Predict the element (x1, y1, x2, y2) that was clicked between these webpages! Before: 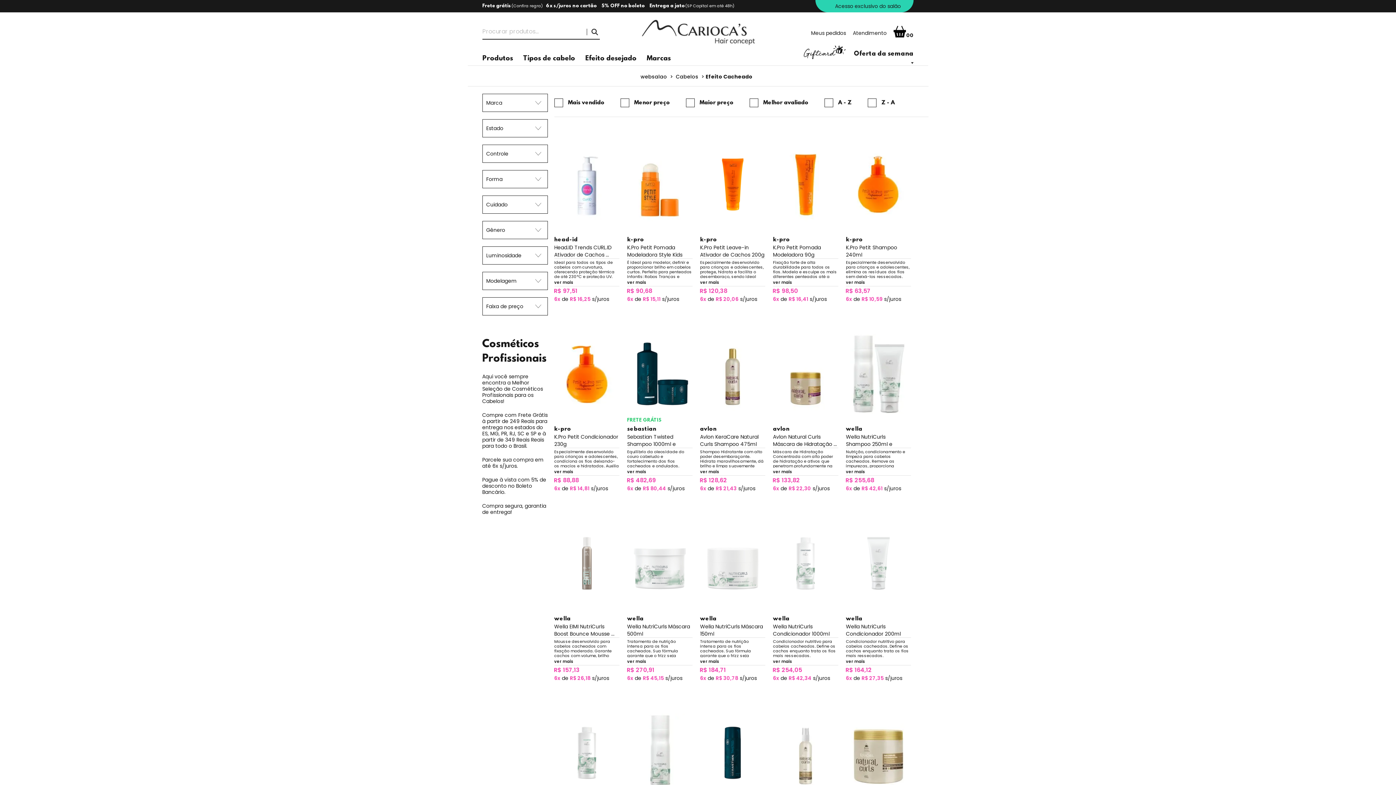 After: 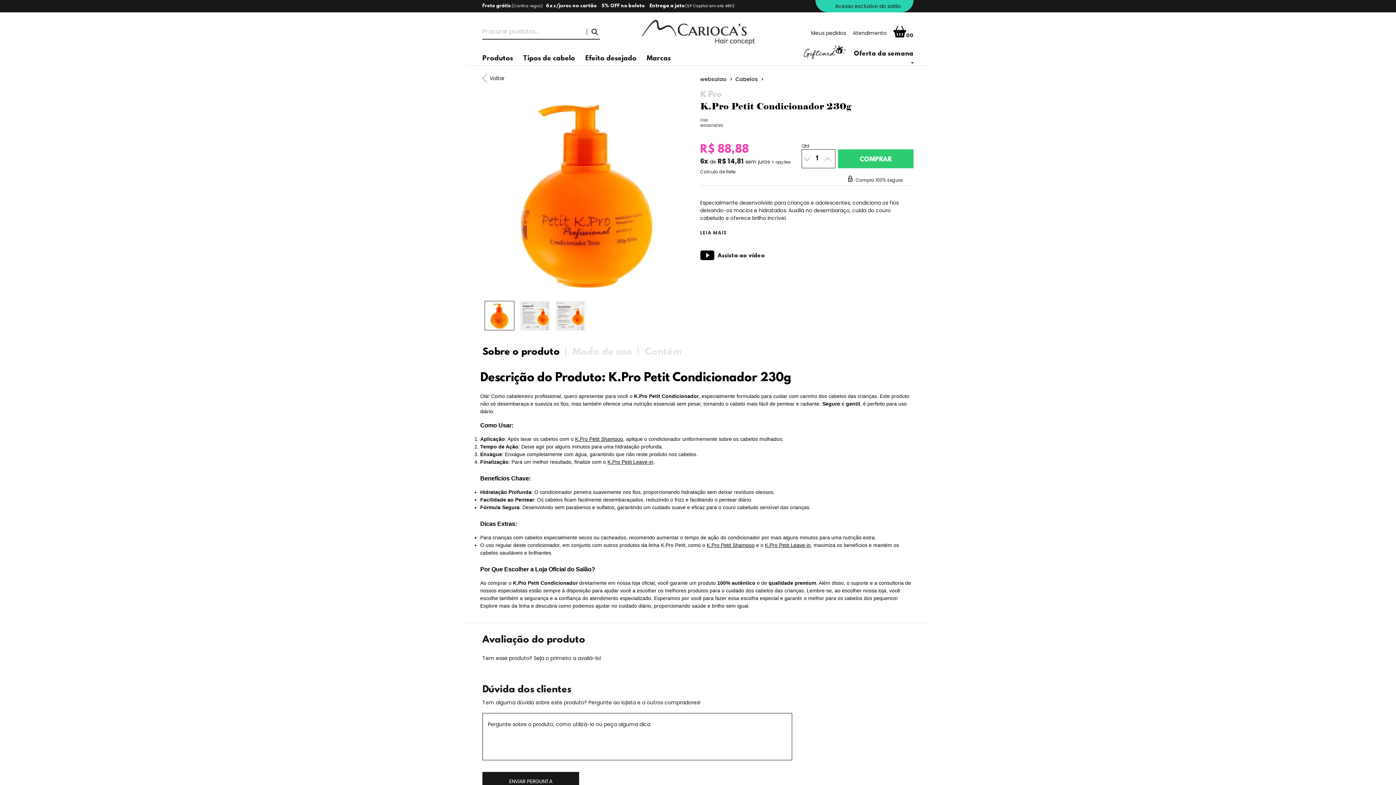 Action: bbox: (554, 334, 619, 413)